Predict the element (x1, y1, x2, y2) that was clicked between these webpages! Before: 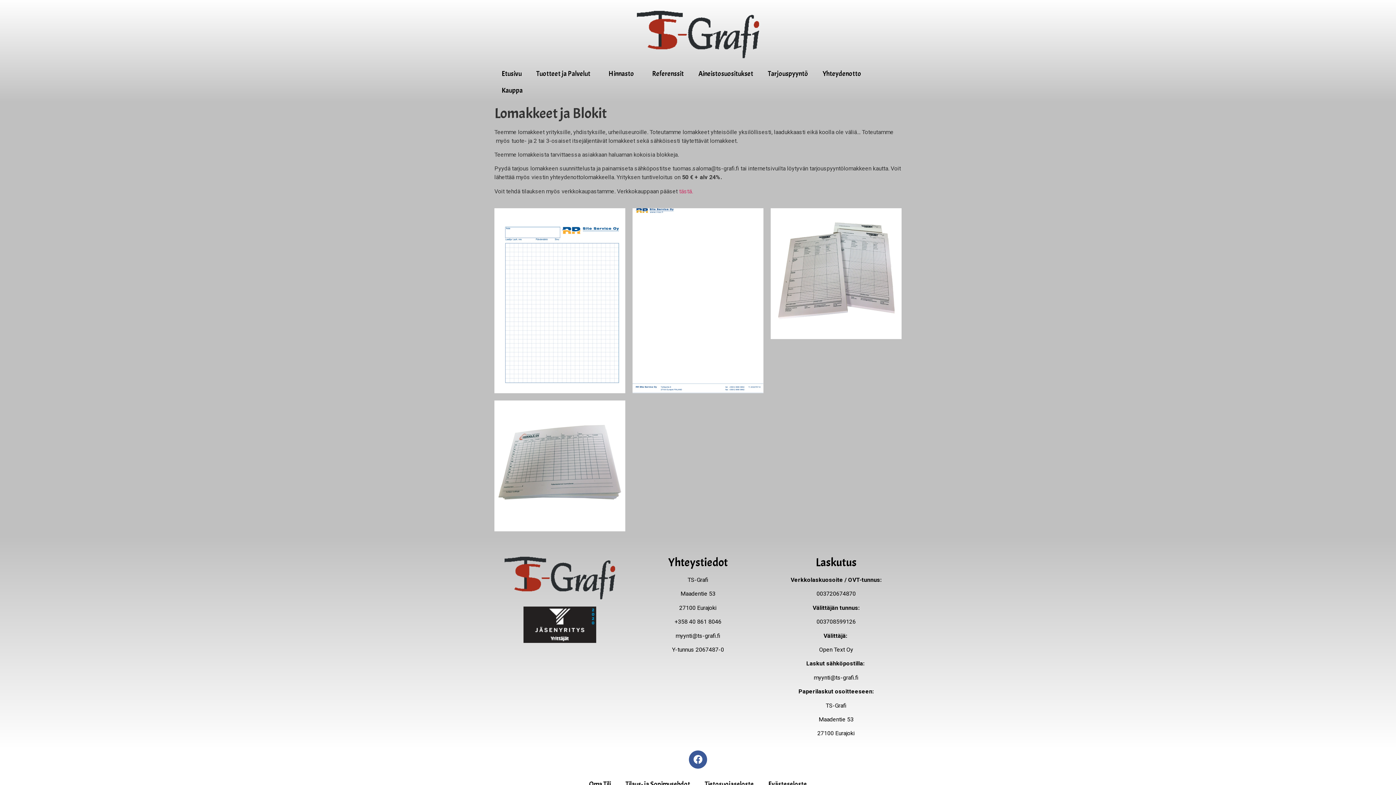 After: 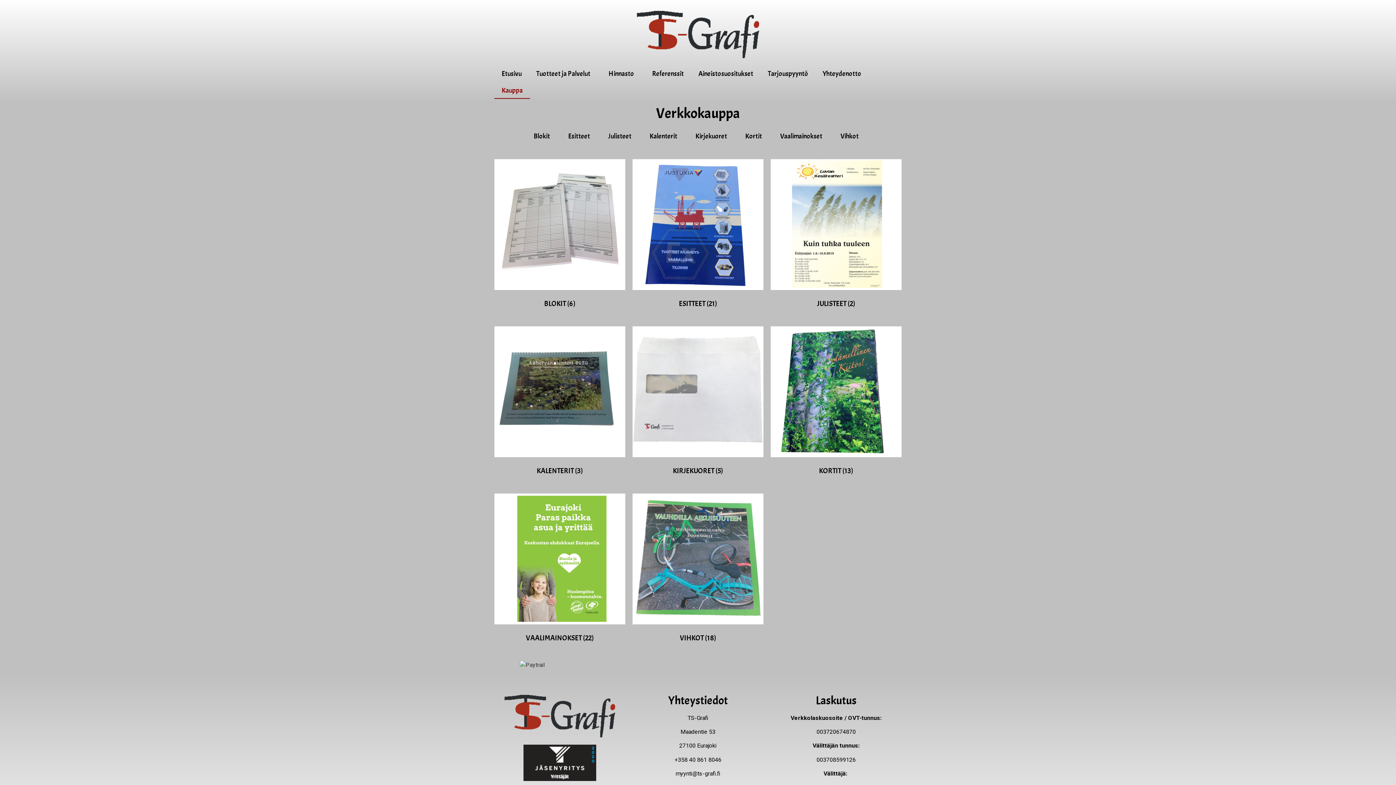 Action: label: Kauppa bbox: (494, 82, 530, 98)